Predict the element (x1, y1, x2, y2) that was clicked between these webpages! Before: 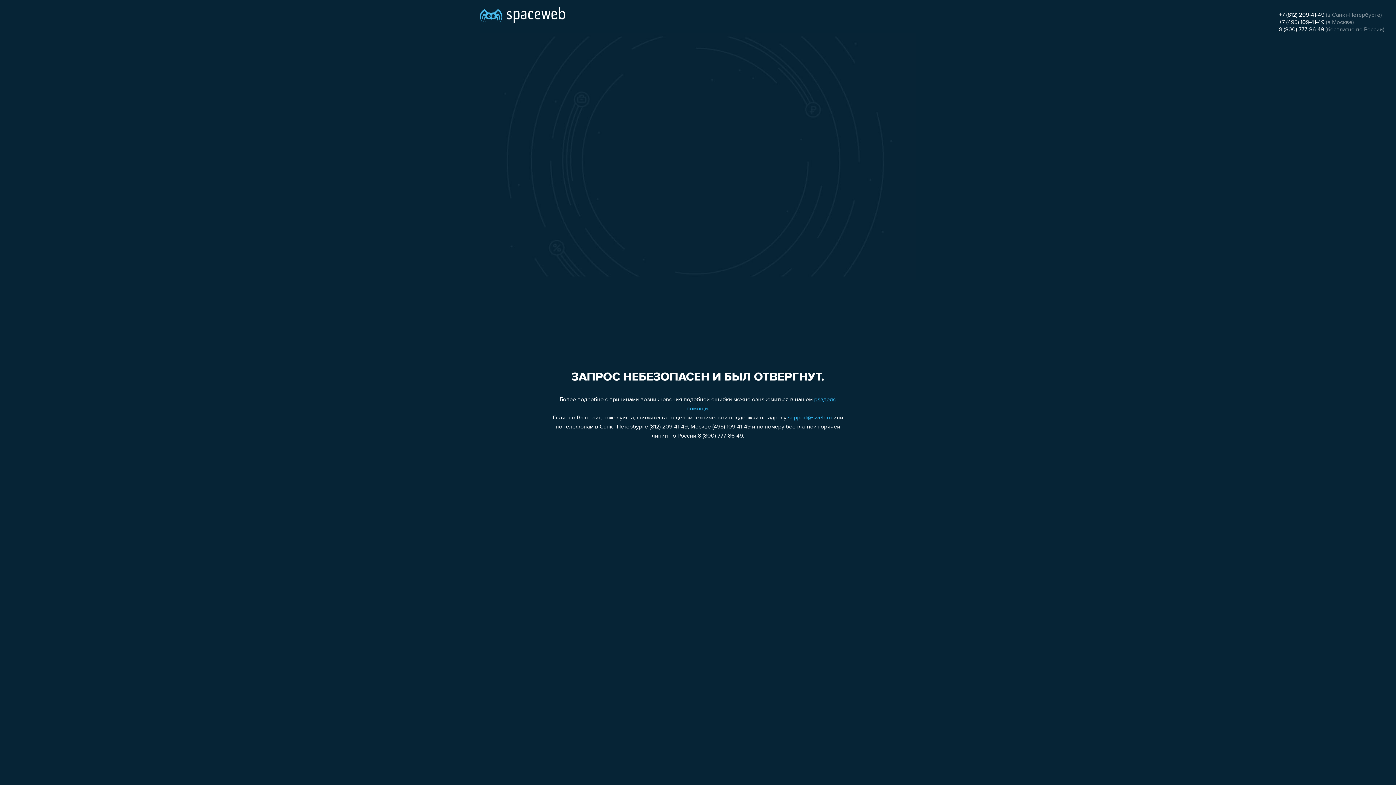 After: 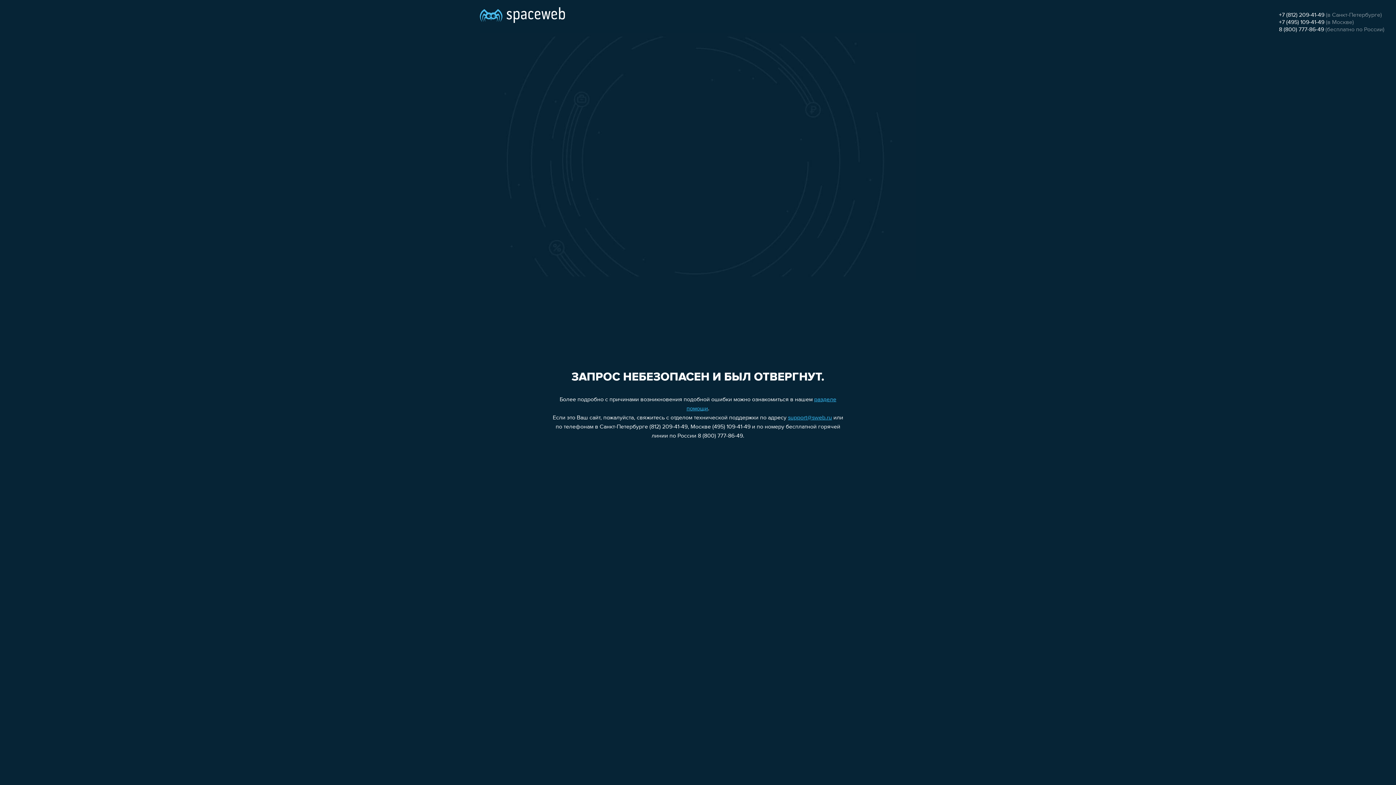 Action: bbox: (1279, 12, 1324, 18) label: +7 (812) 209-41-49